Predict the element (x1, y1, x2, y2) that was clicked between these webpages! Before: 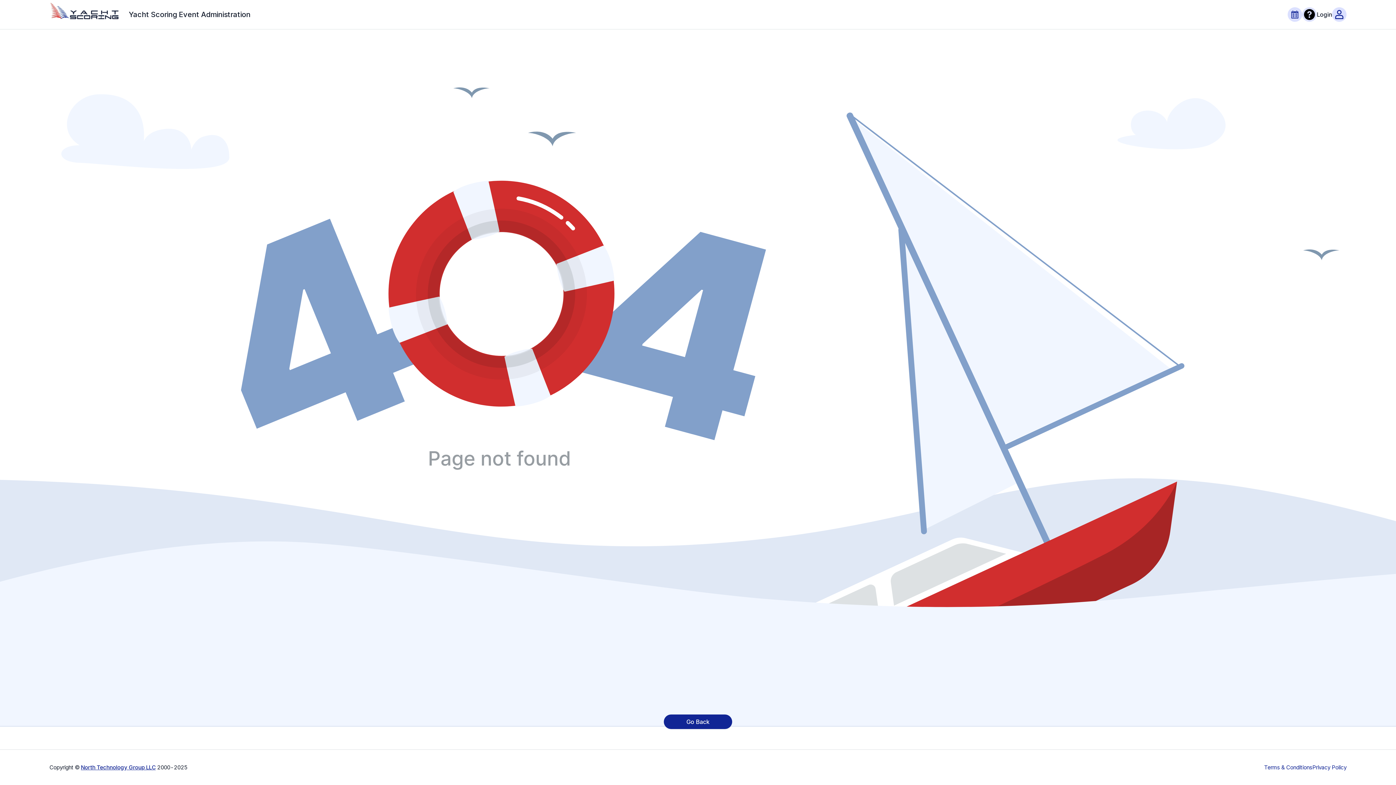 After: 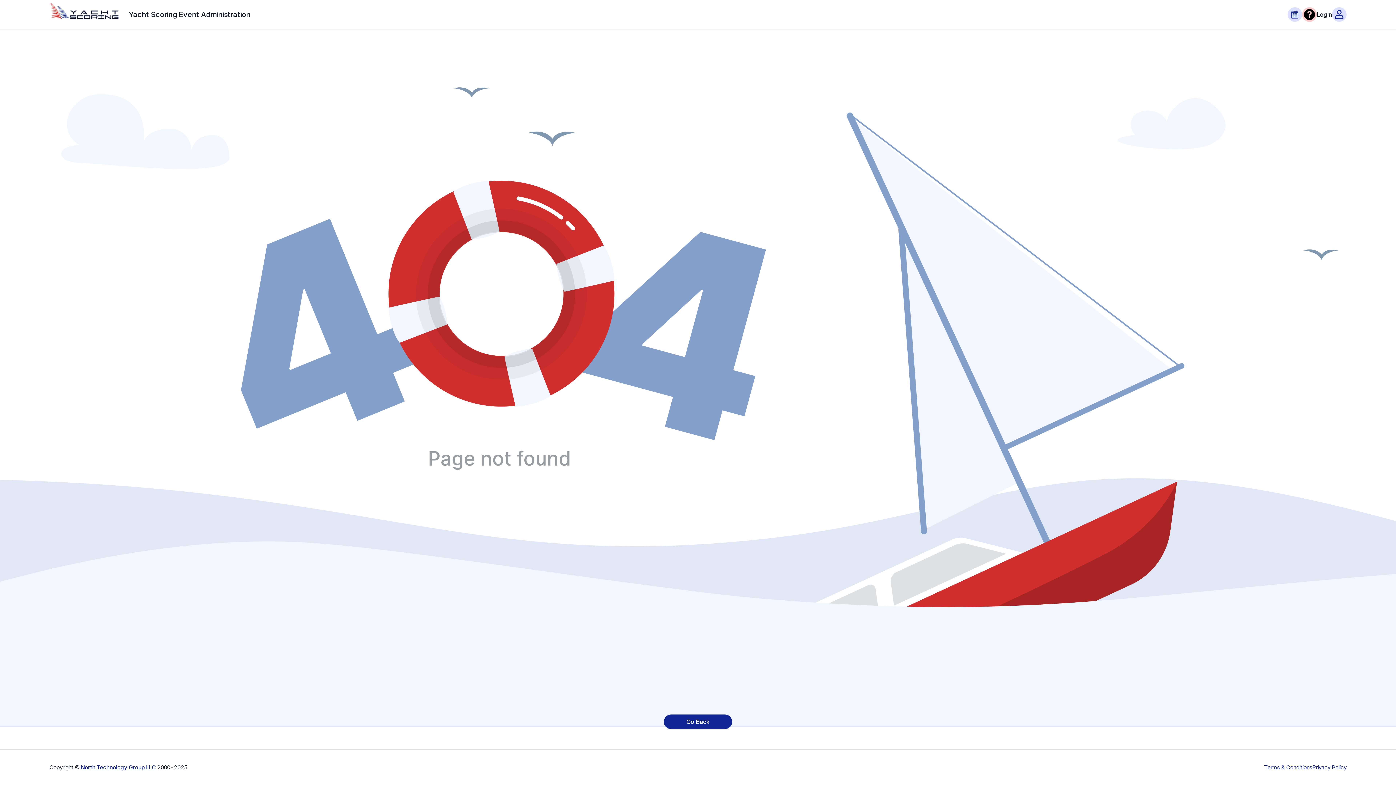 Action: bbox: (1302, 7, 1317, 21)